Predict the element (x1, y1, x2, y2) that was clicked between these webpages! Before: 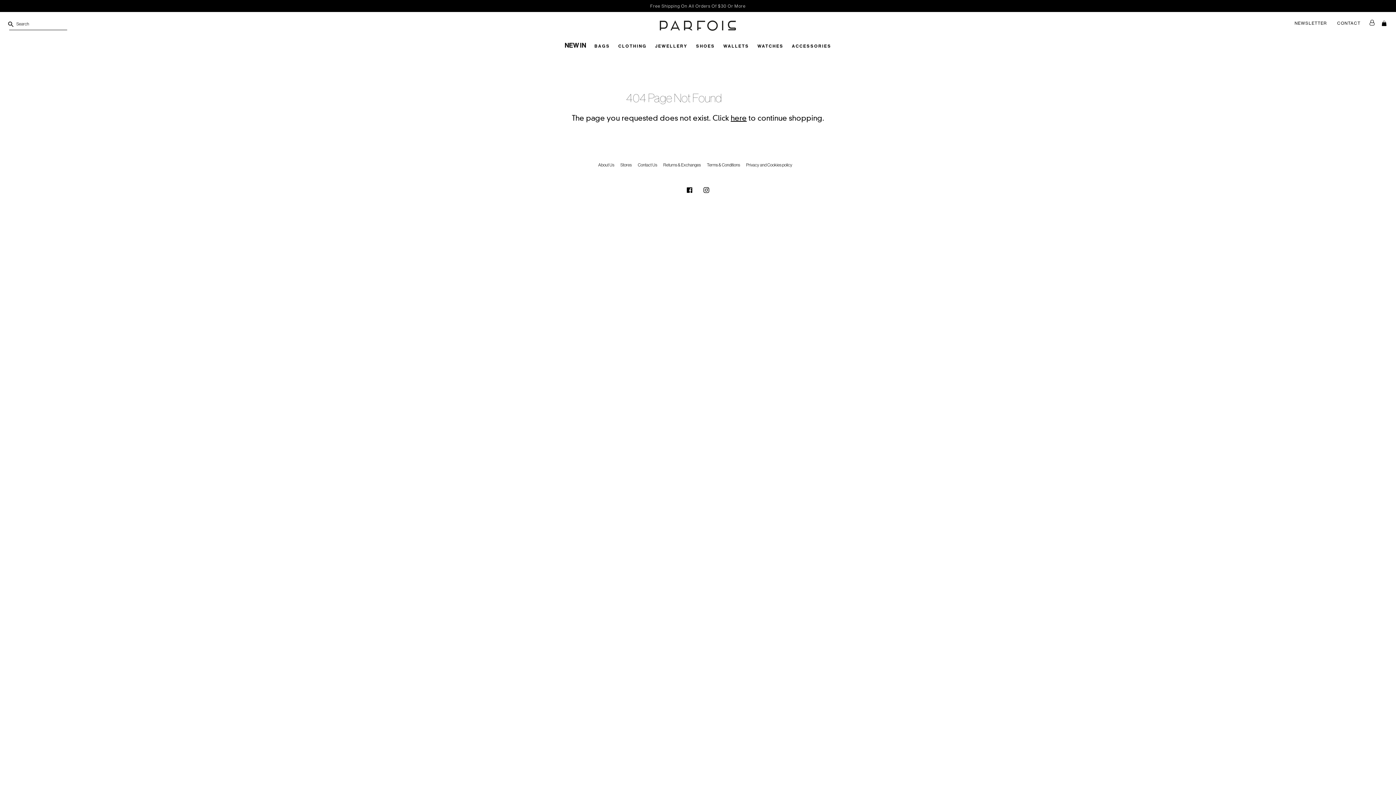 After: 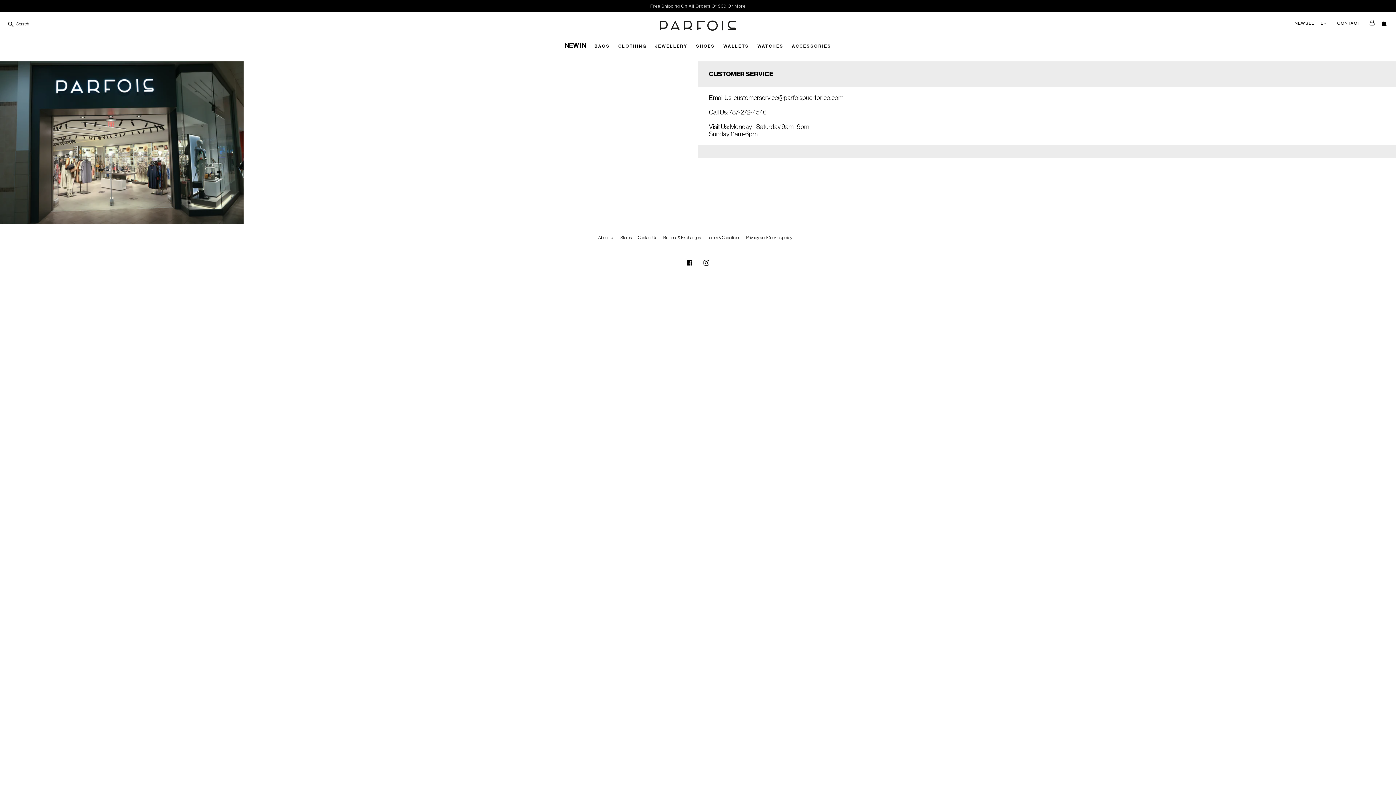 Action: bbox: (1337, 20, 1360, 25) label: CONTACT